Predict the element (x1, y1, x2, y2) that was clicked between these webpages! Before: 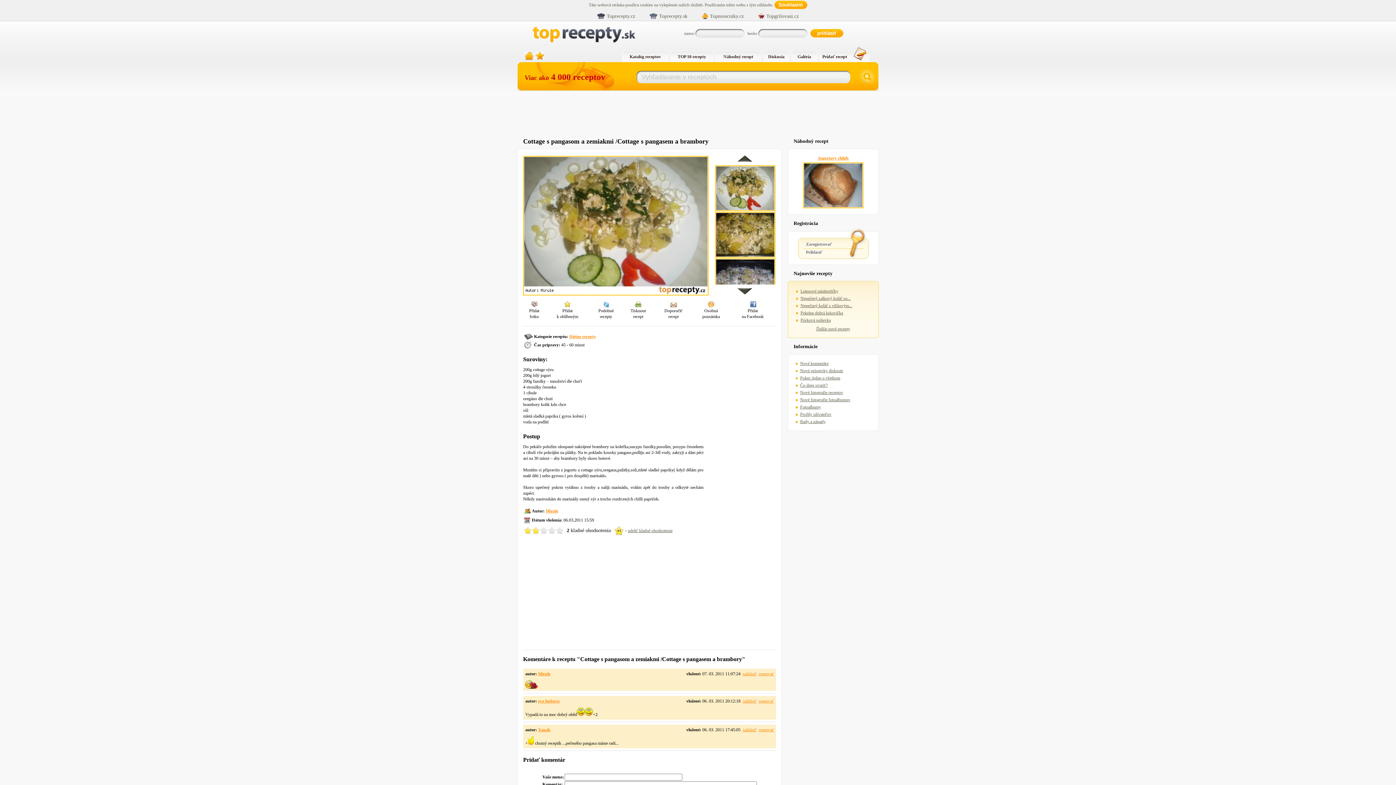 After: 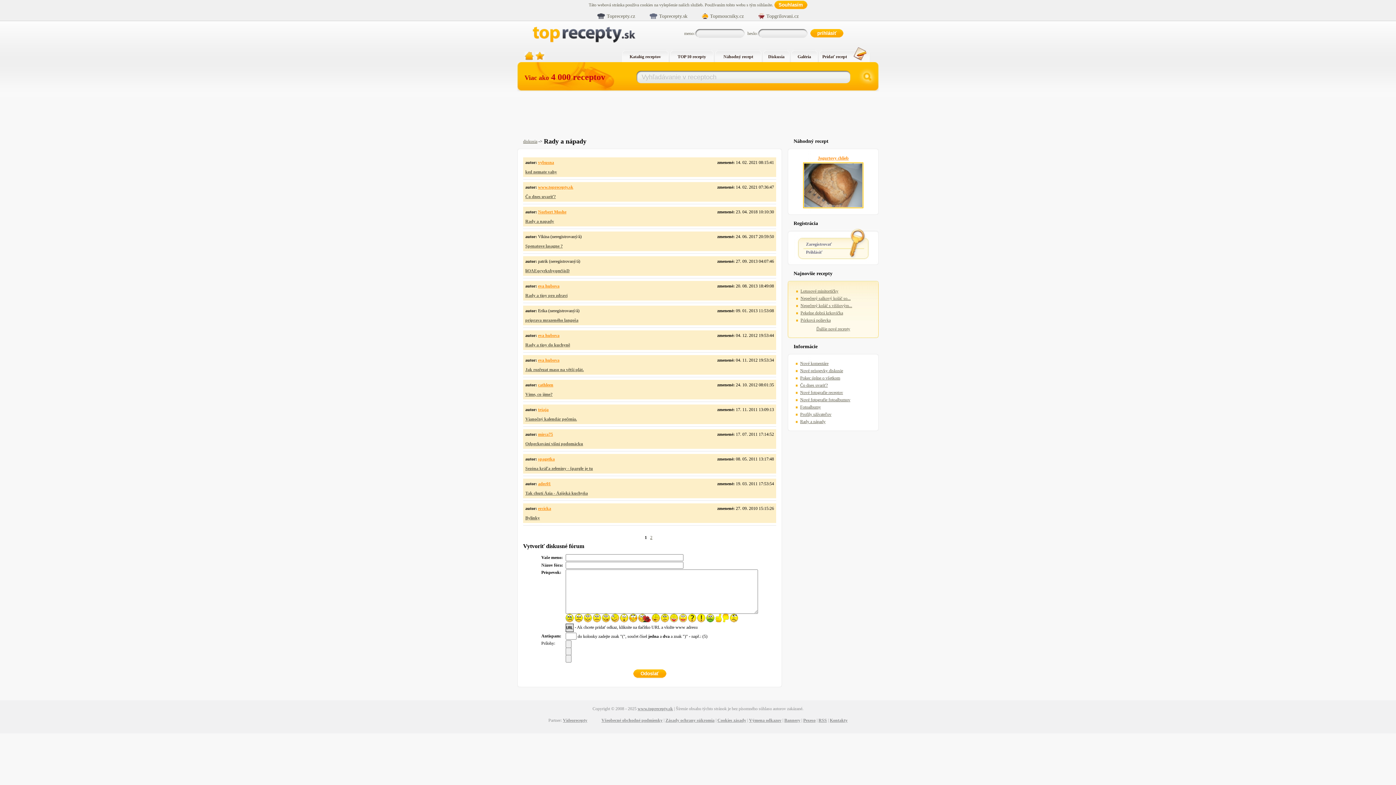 Action: label: Rady a nápady bbox: (800, 419, 825, 424)